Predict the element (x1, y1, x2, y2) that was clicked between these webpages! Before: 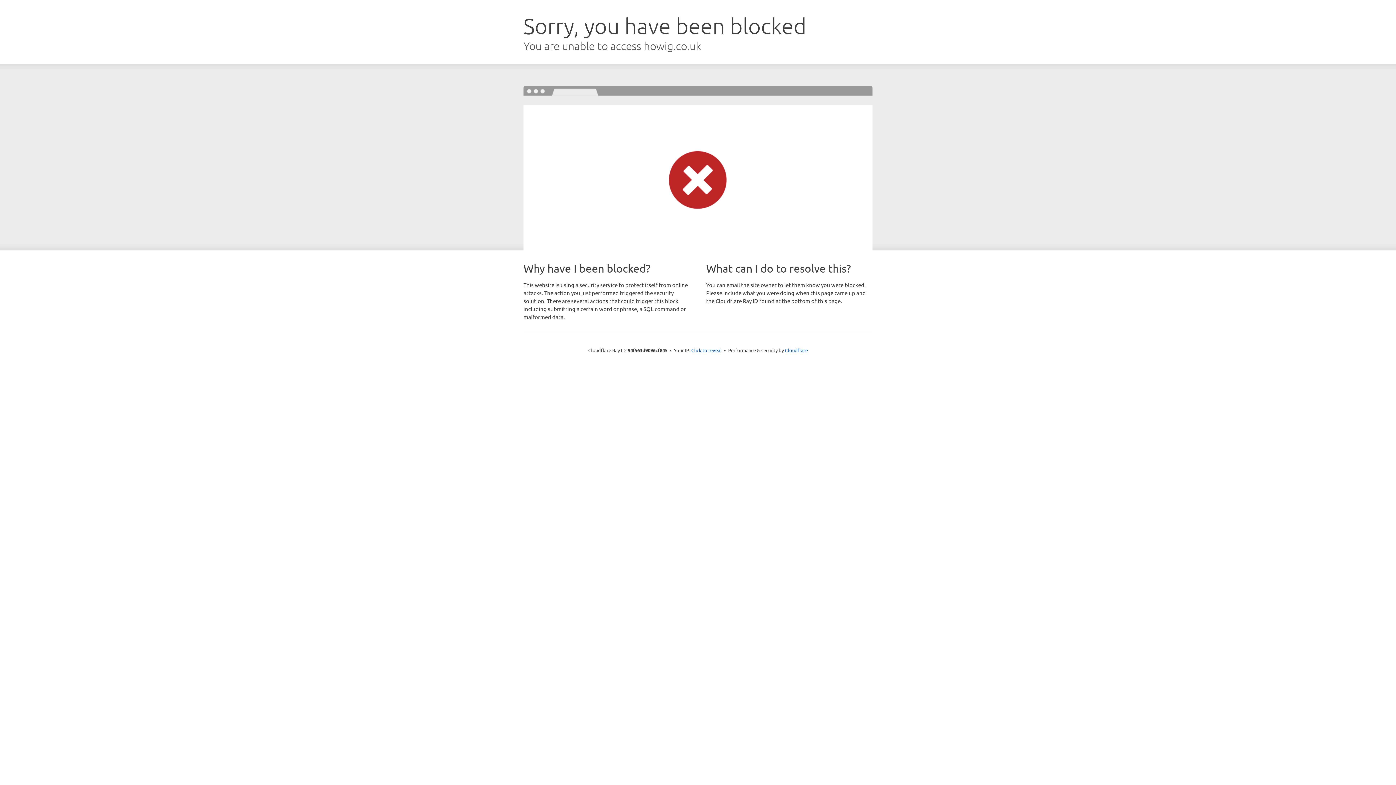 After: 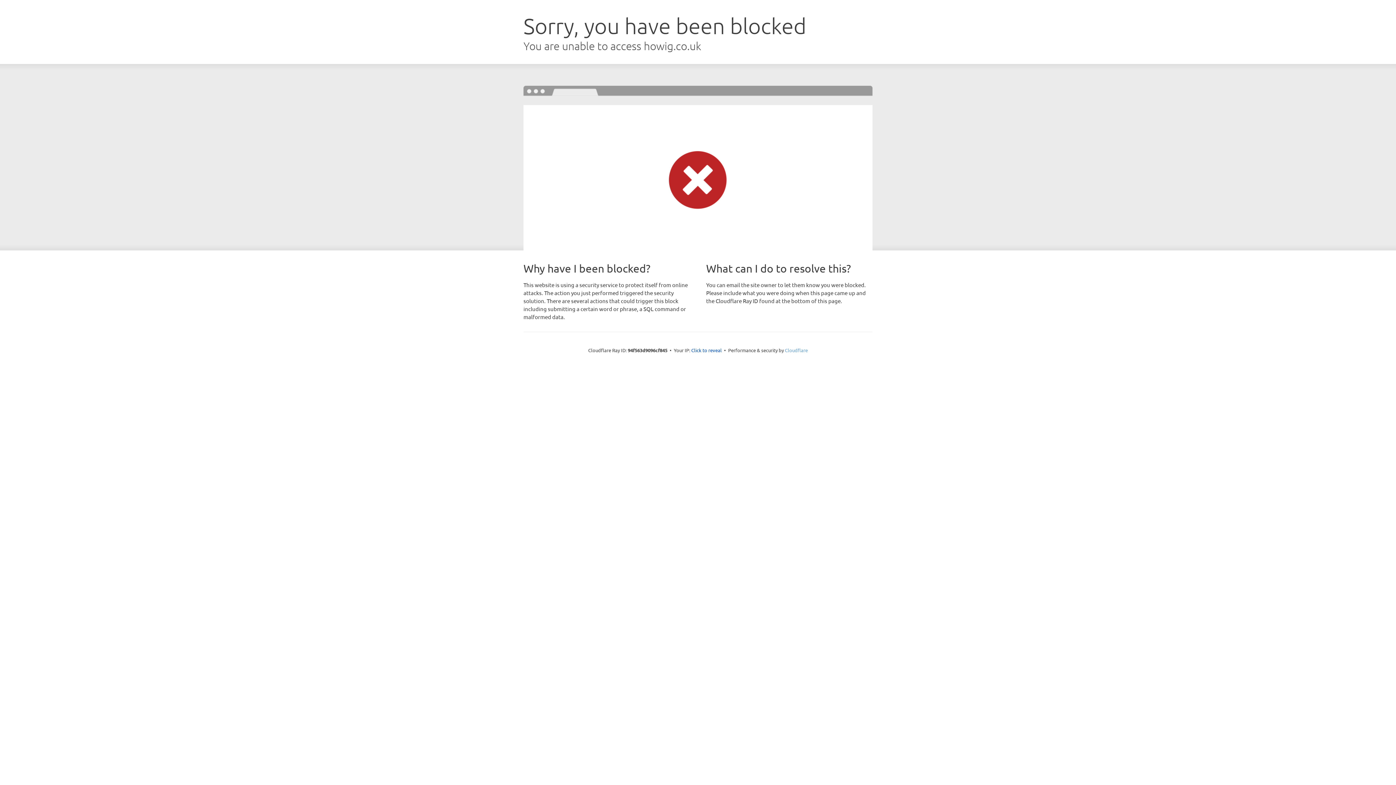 Action: bbox: (785, 347, 808, 353) label: Cloudflare